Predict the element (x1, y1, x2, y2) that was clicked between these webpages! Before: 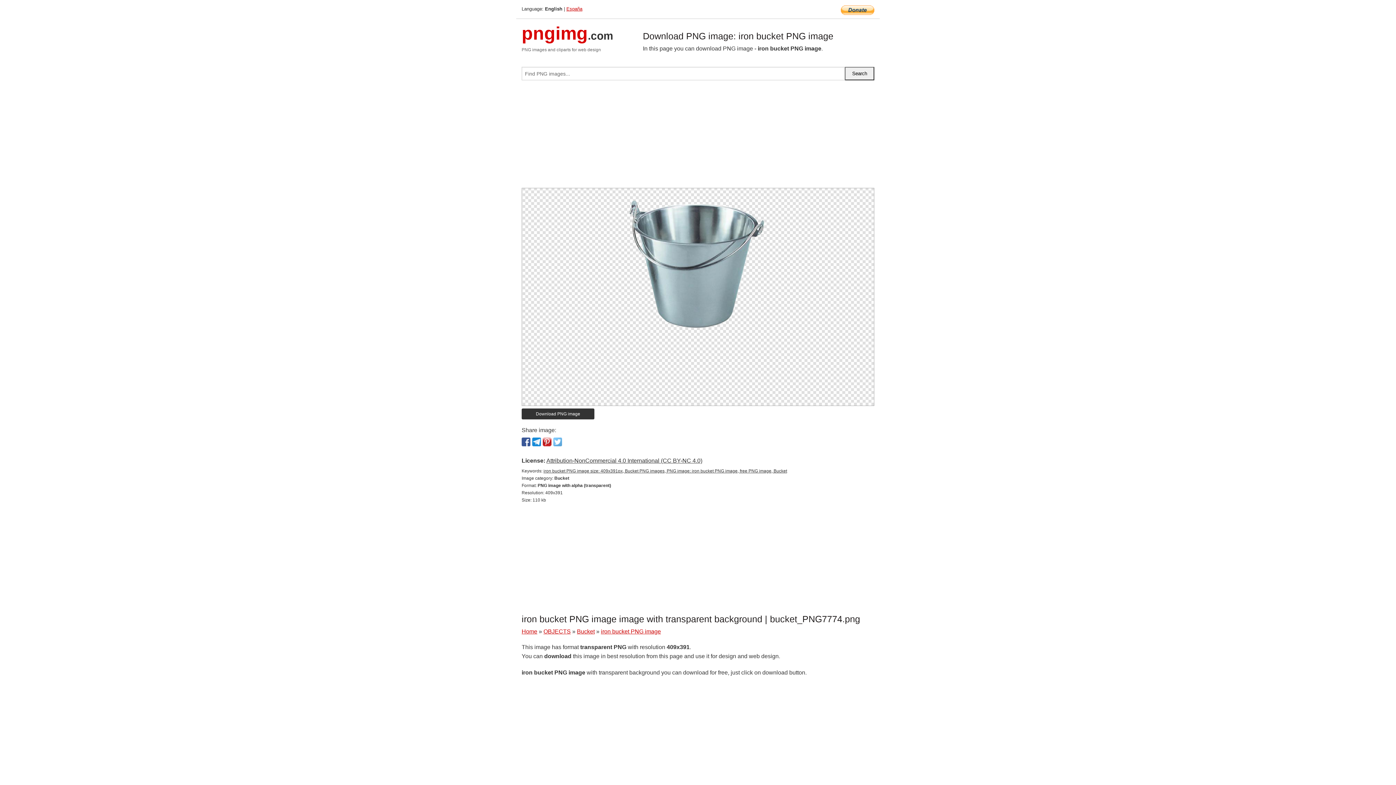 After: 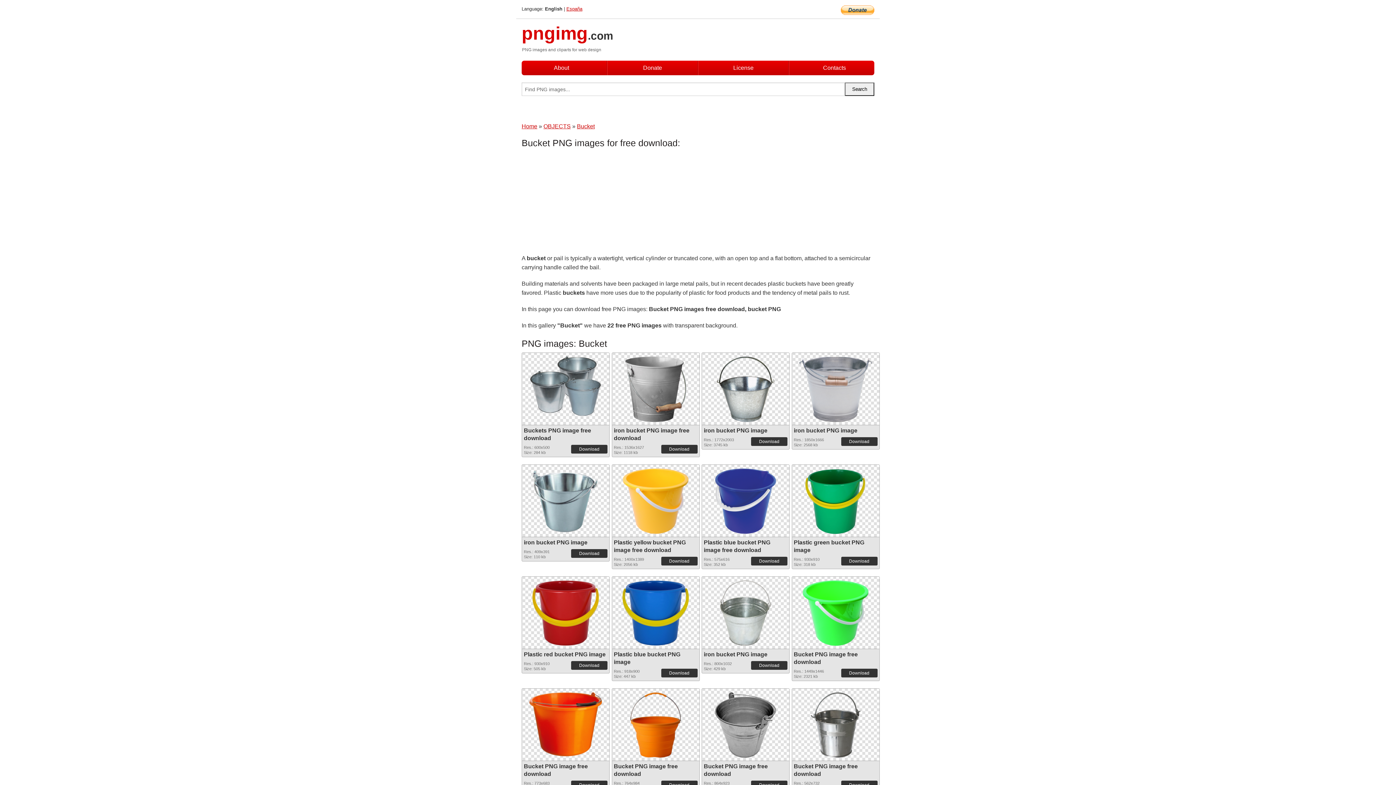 Action: label: Bucket bbox: (577, 628, 594, 634)